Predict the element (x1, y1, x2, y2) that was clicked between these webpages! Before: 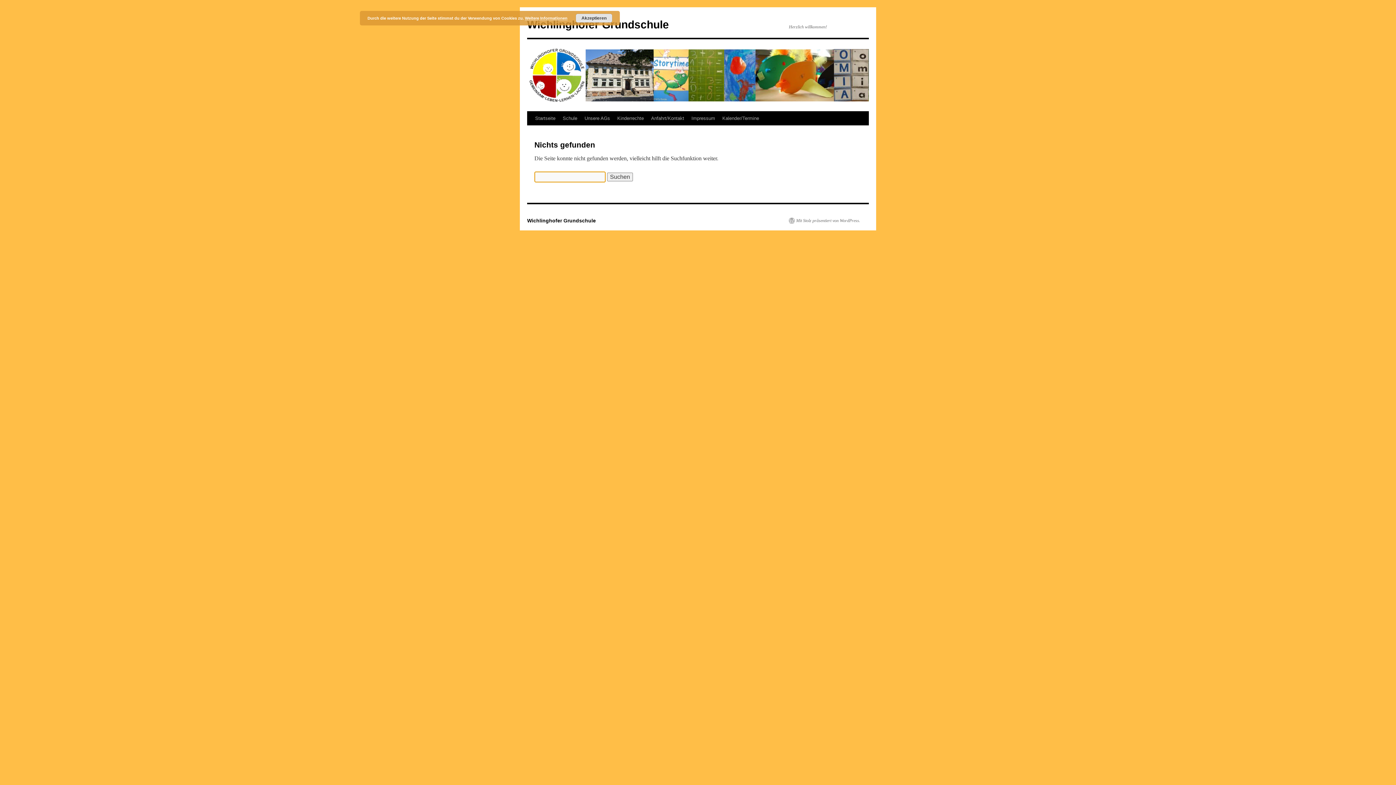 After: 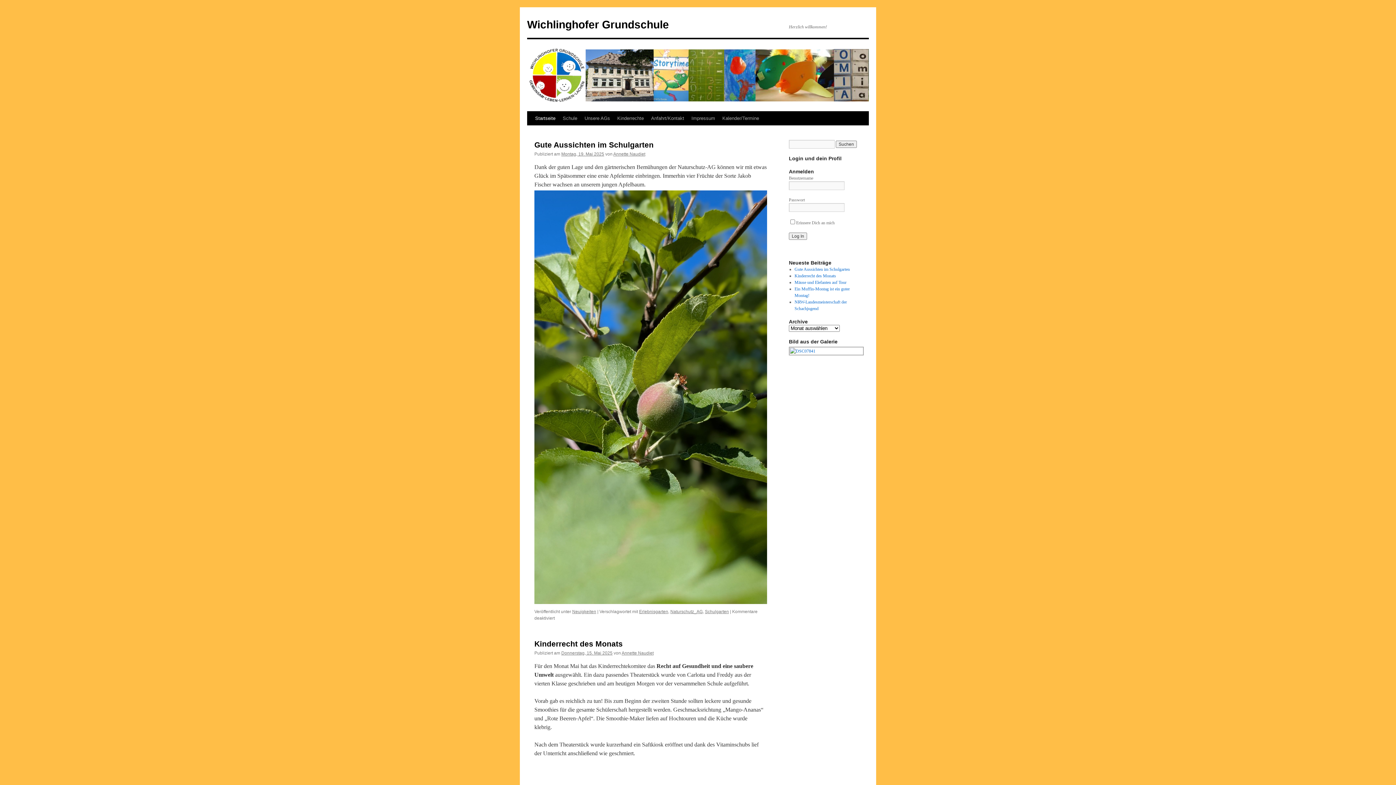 Action: bbox: (527, 217, 596, 223) label: Wichlinghofer Grundschule